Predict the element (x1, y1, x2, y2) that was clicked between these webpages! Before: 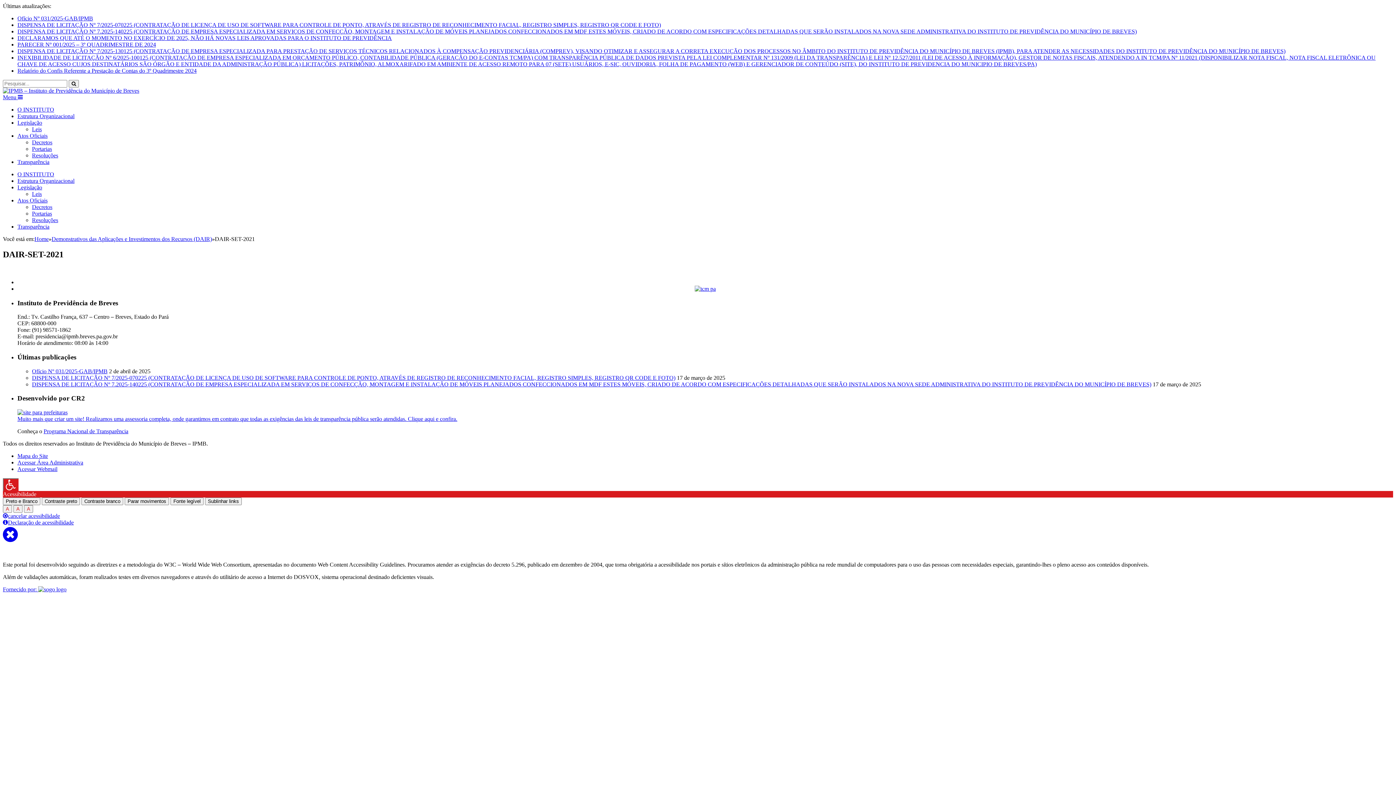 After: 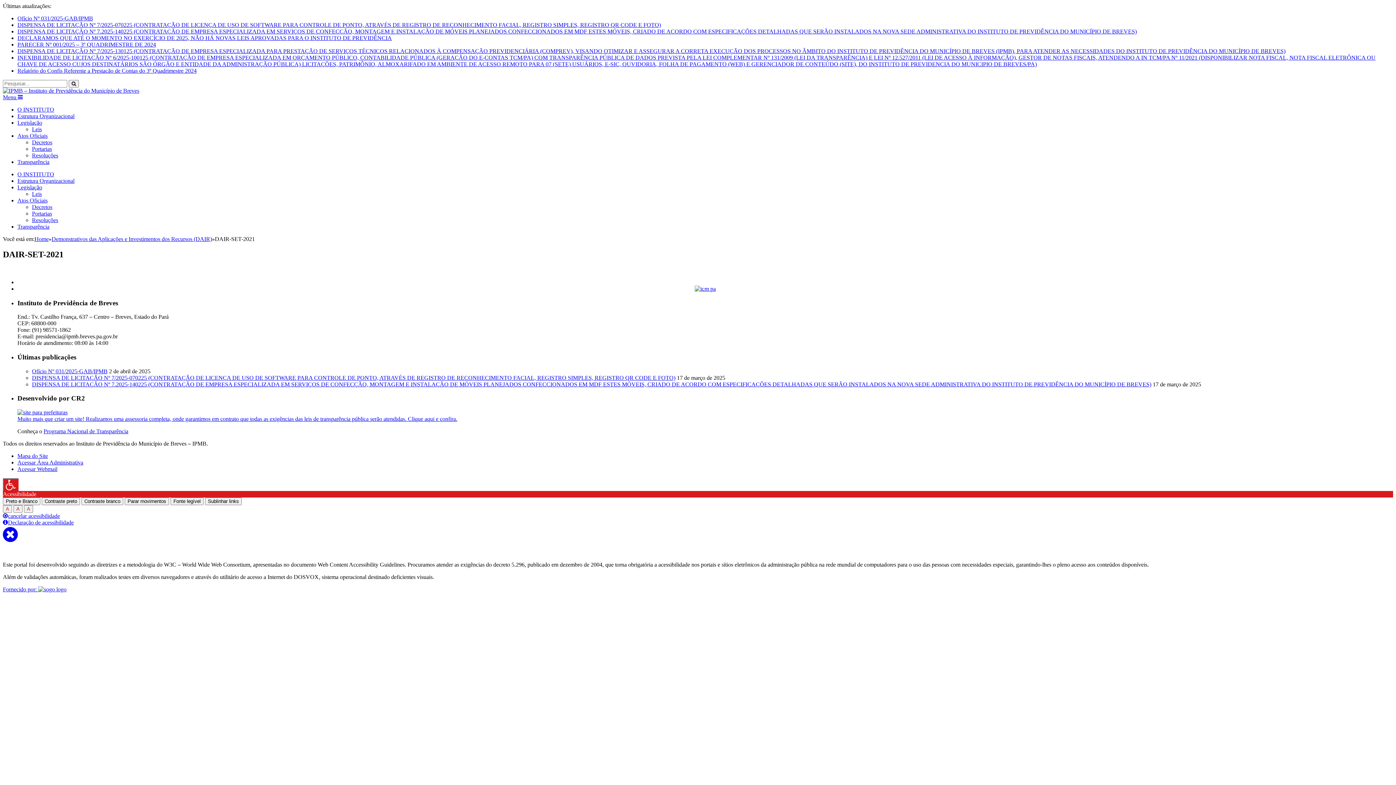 Action: bbox: (17, 409, 67, 415) label: 
